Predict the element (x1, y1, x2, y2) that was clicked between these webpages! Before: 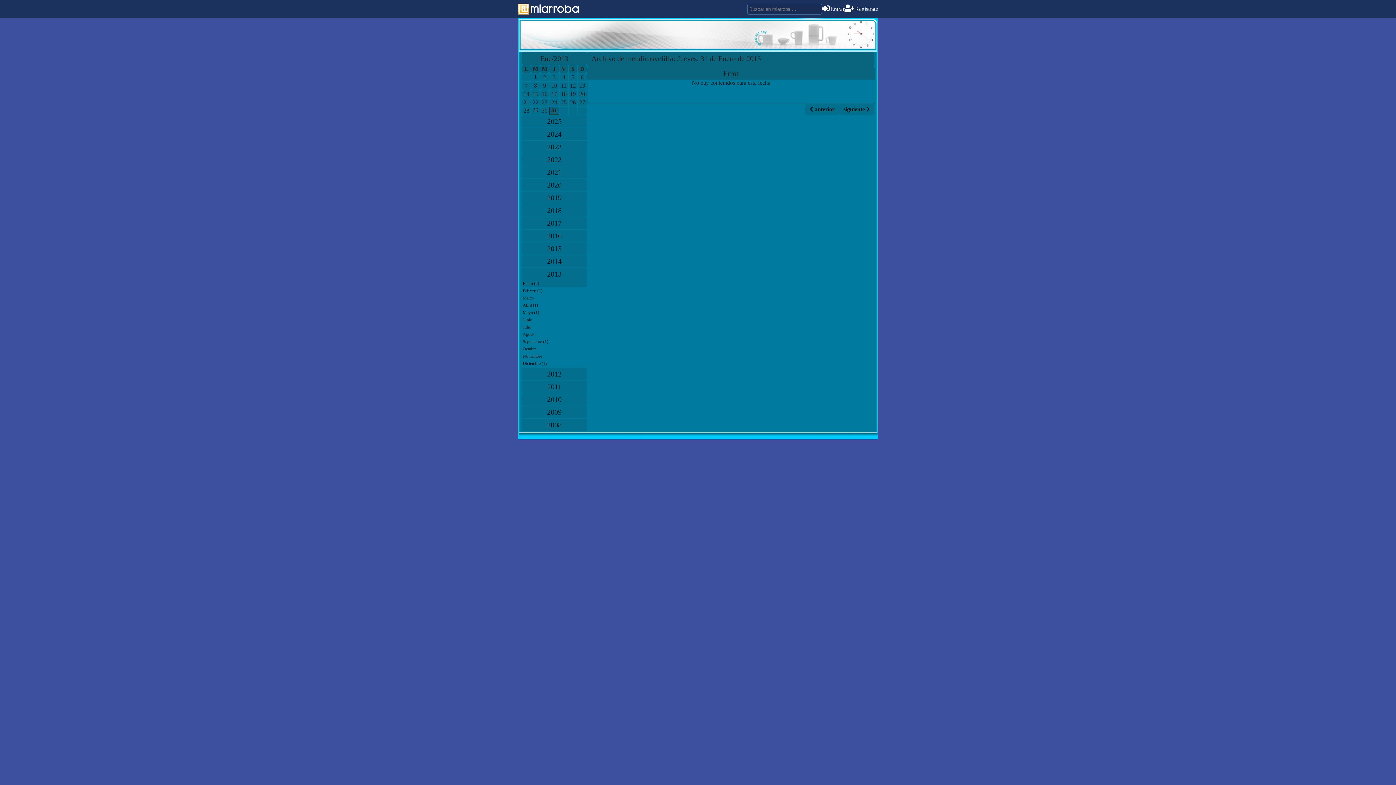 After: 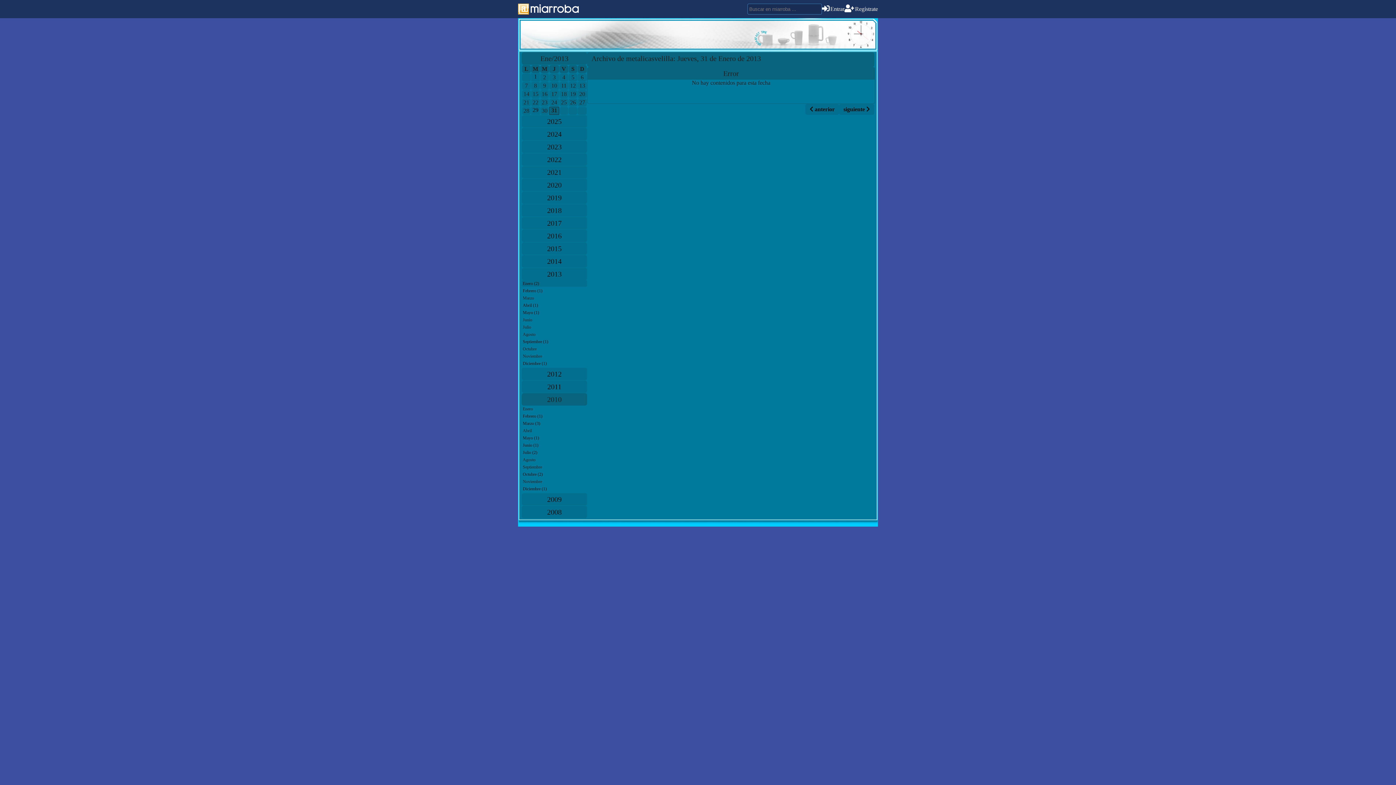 Action: label: 2010 bbox: (521, 393, 587, 405)